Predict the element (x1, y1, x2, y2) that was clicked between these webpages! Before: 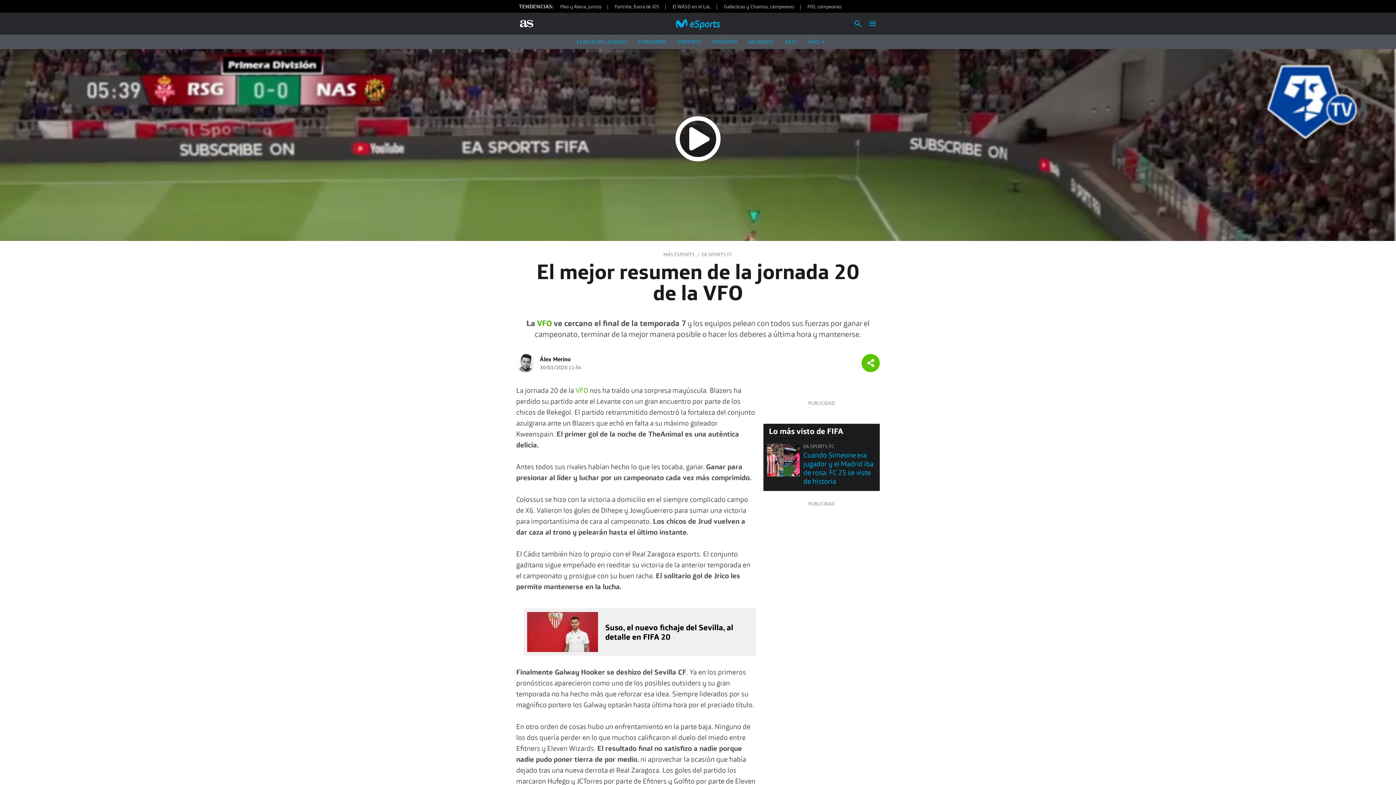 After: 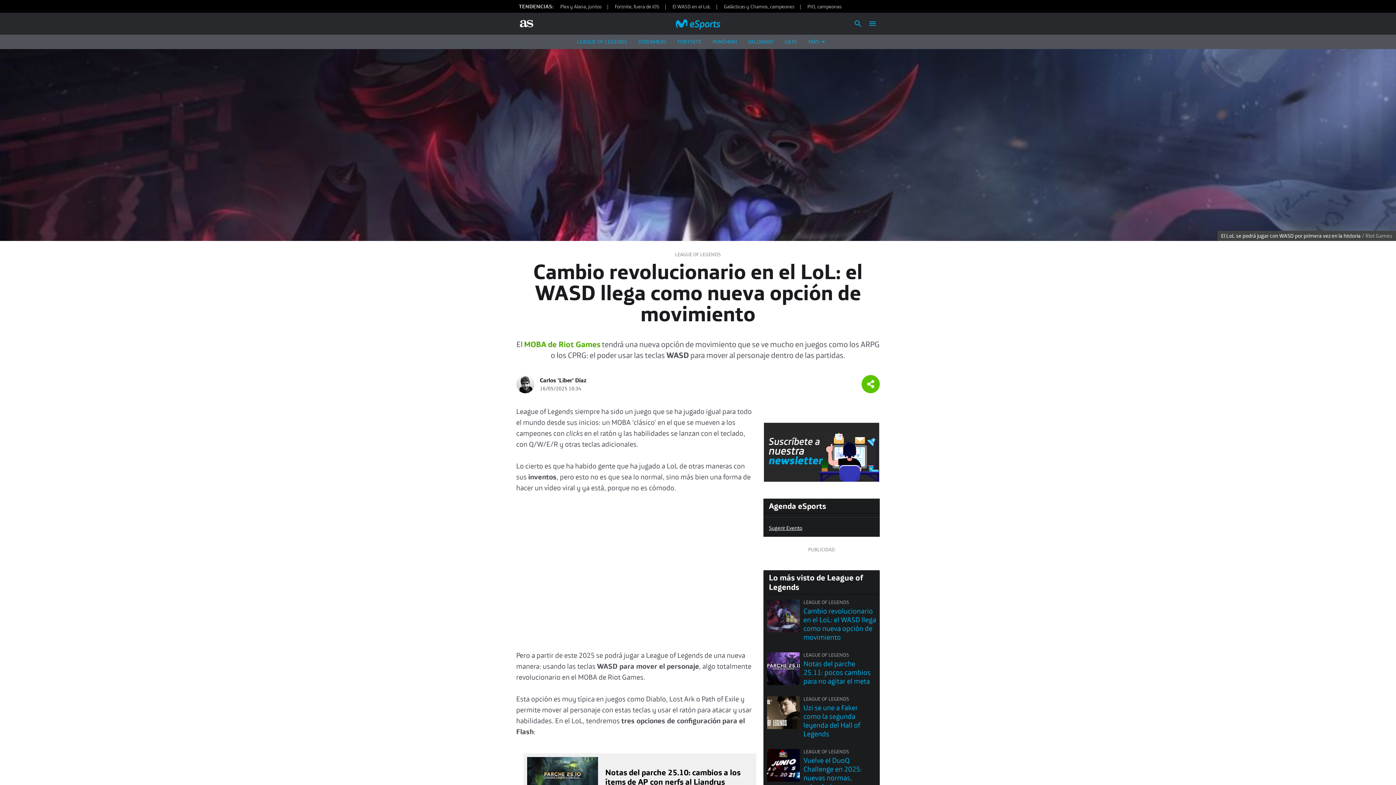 Action: bbox: (672, 3, 722, 9) label: El WASD en el LoL